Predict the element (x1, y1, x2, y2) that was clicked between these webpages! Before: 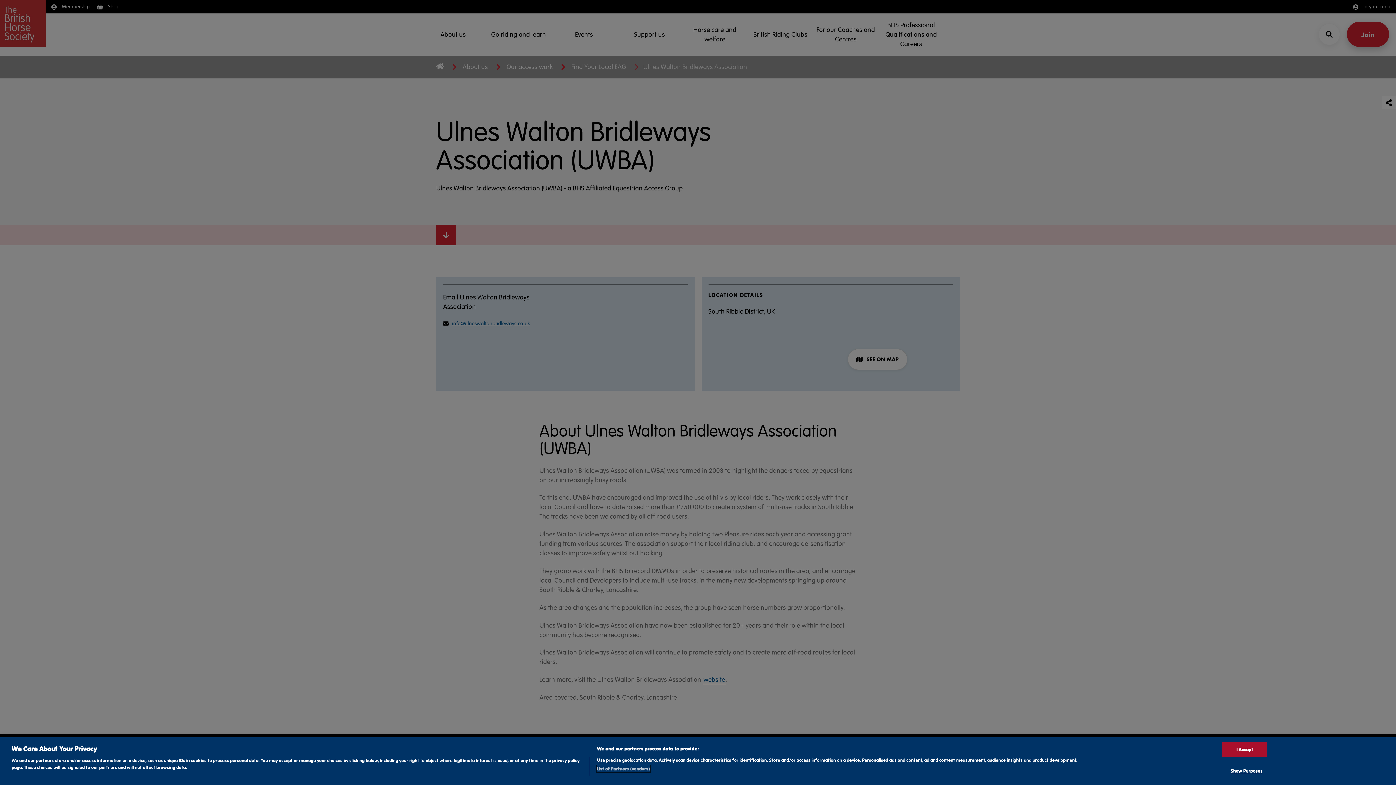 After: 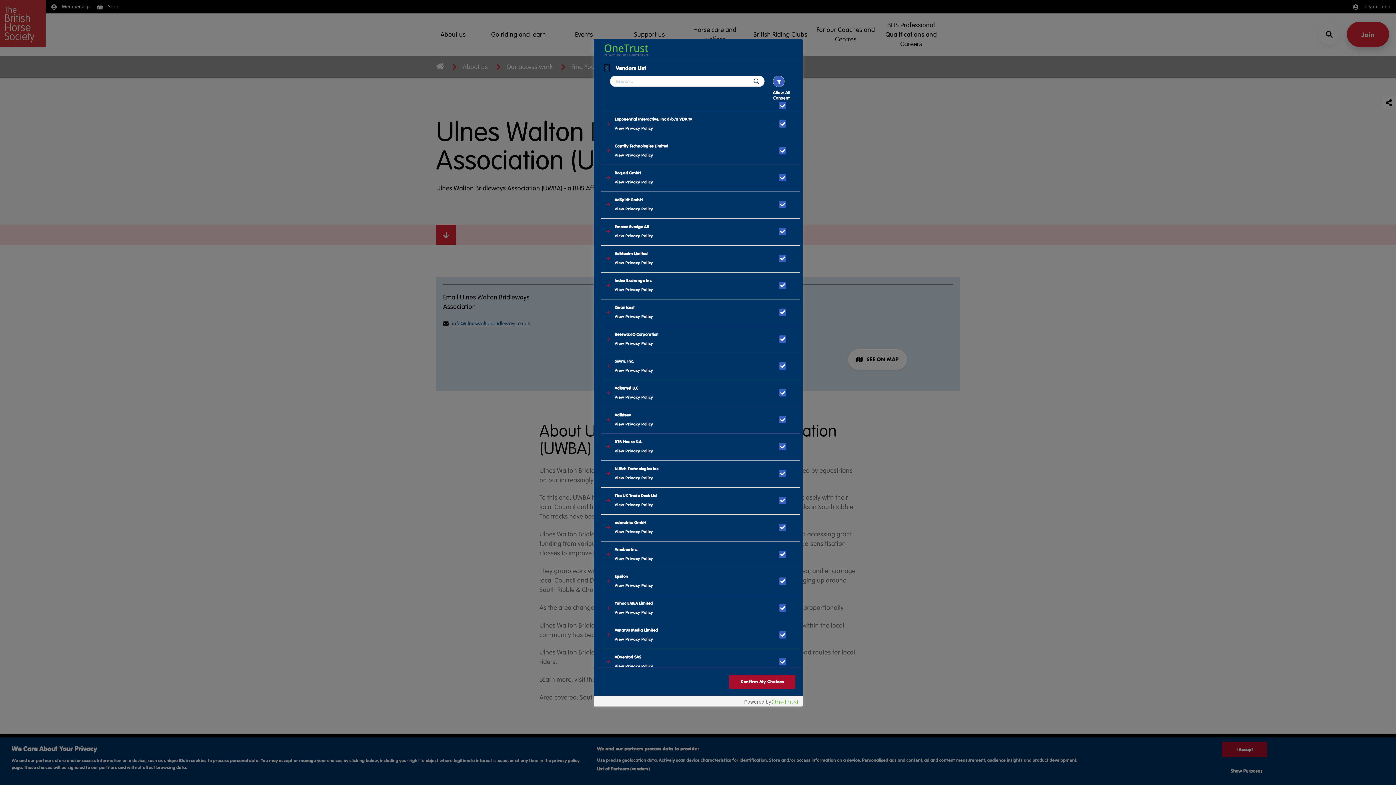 Action: label: List of Partners (vendors) bbox: (597, 765, 650, 772)